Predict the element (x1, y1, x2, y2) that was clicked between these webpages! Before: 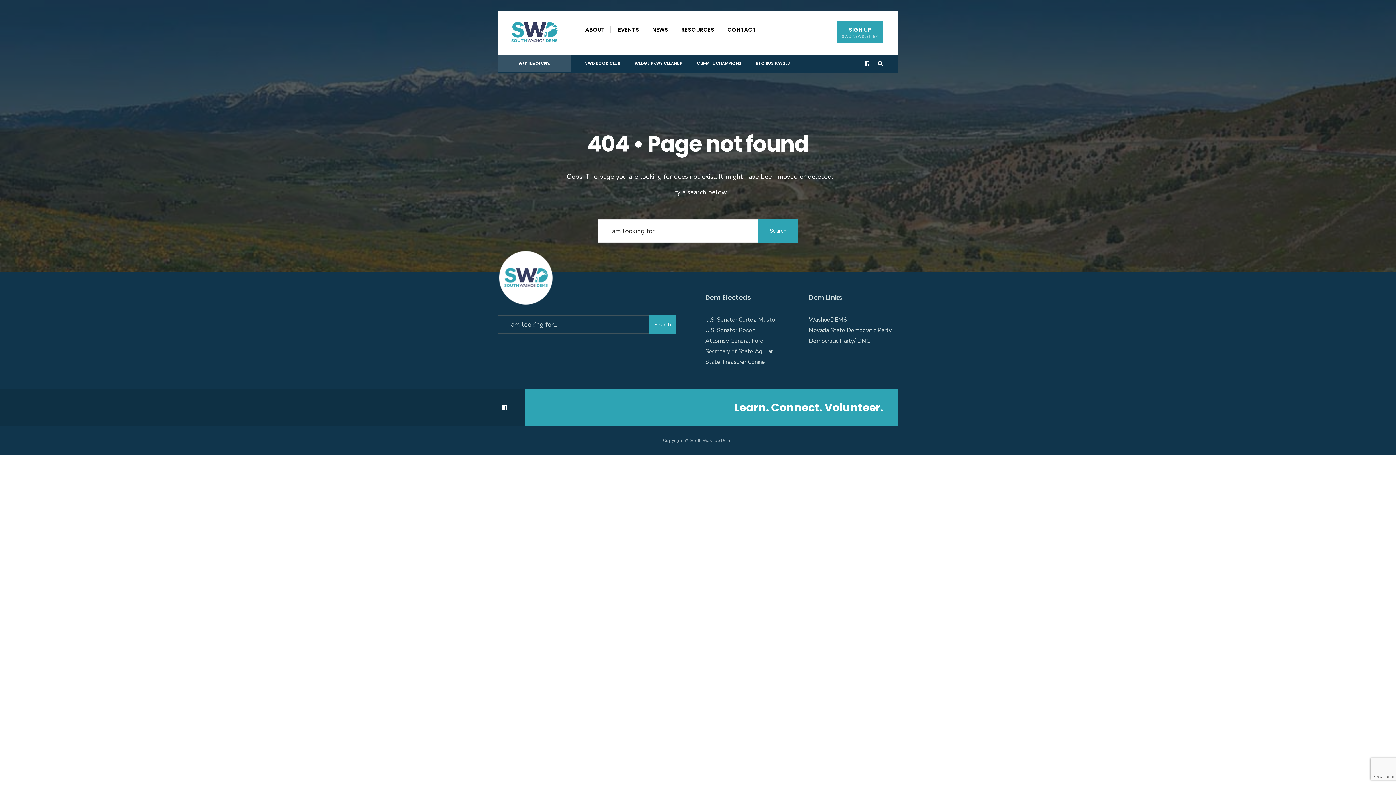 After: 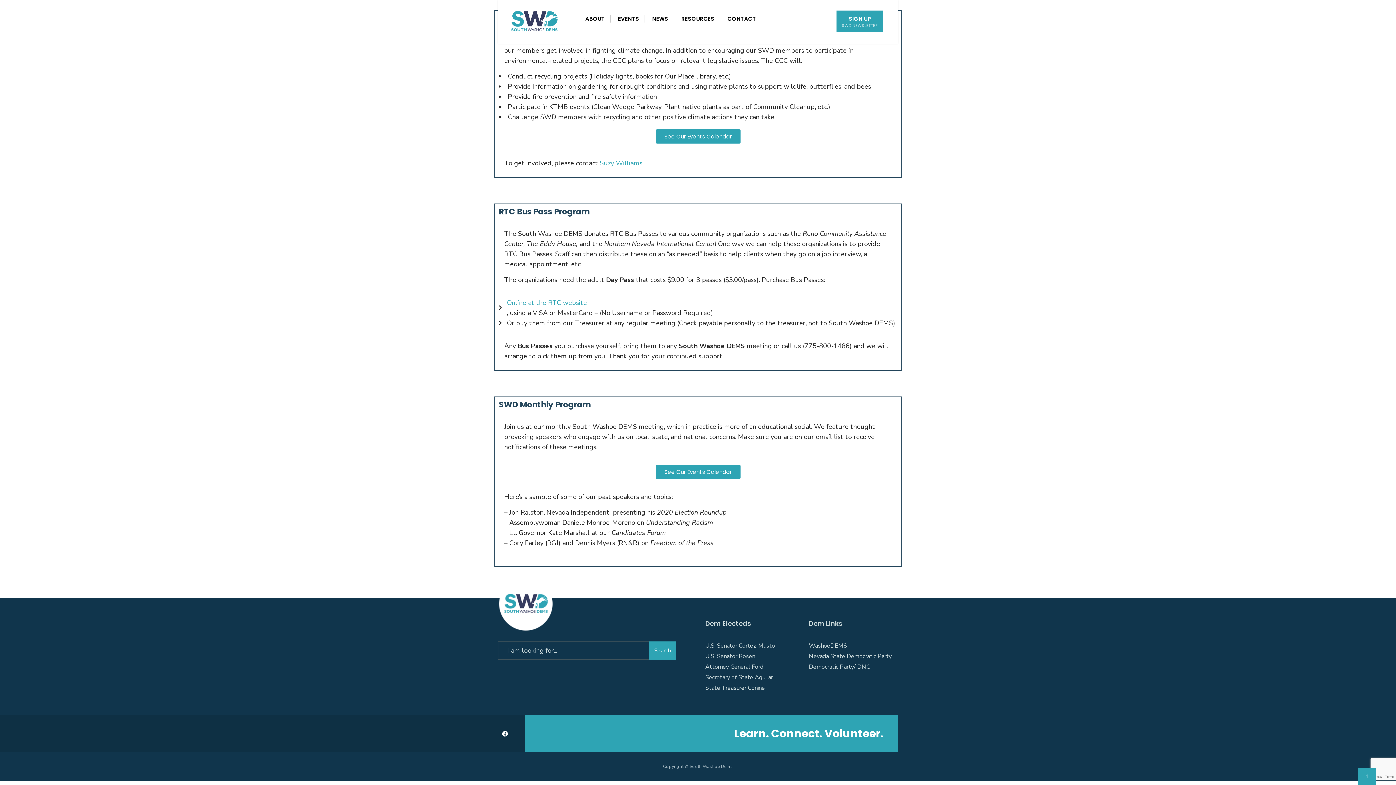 Action: bbox: (756, 54, 790, 68) label: RTC BUS PASSES